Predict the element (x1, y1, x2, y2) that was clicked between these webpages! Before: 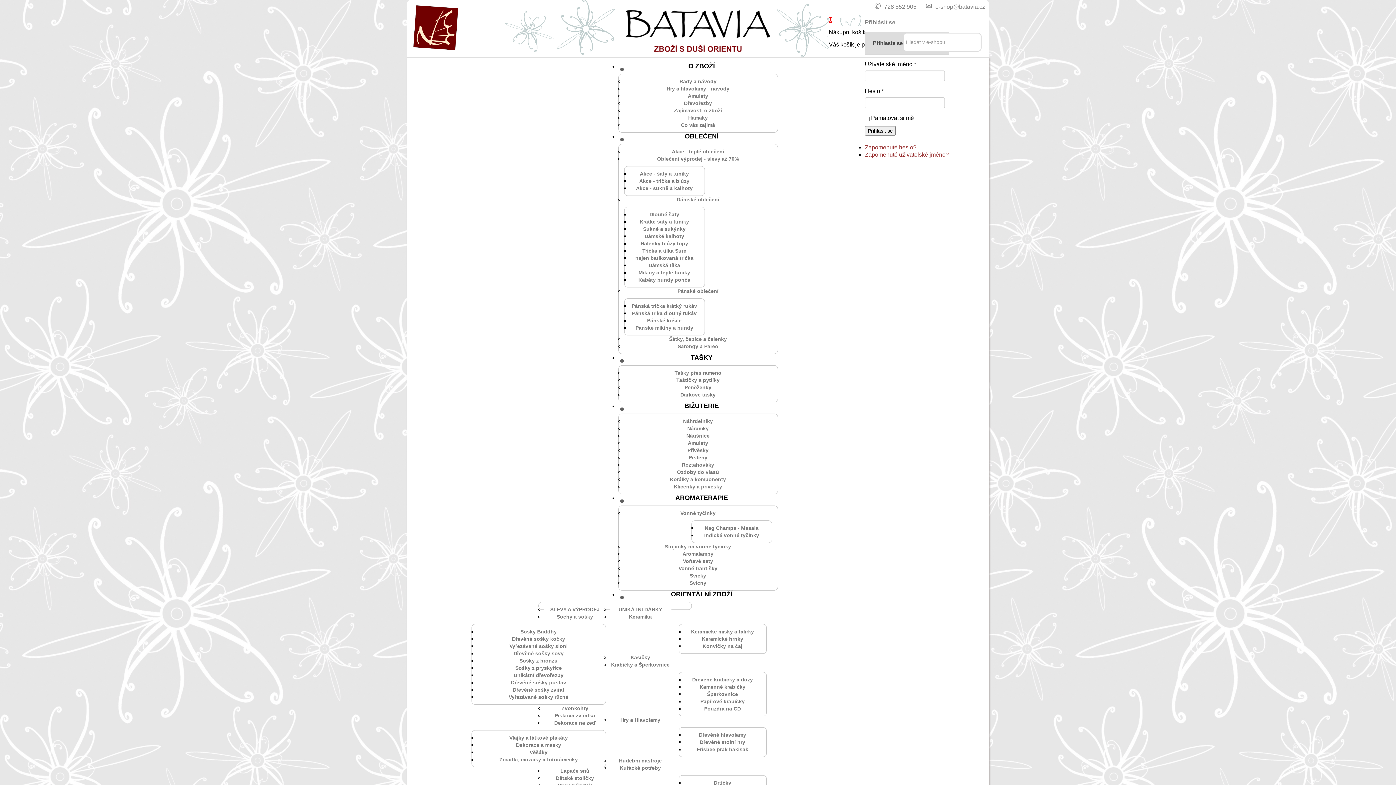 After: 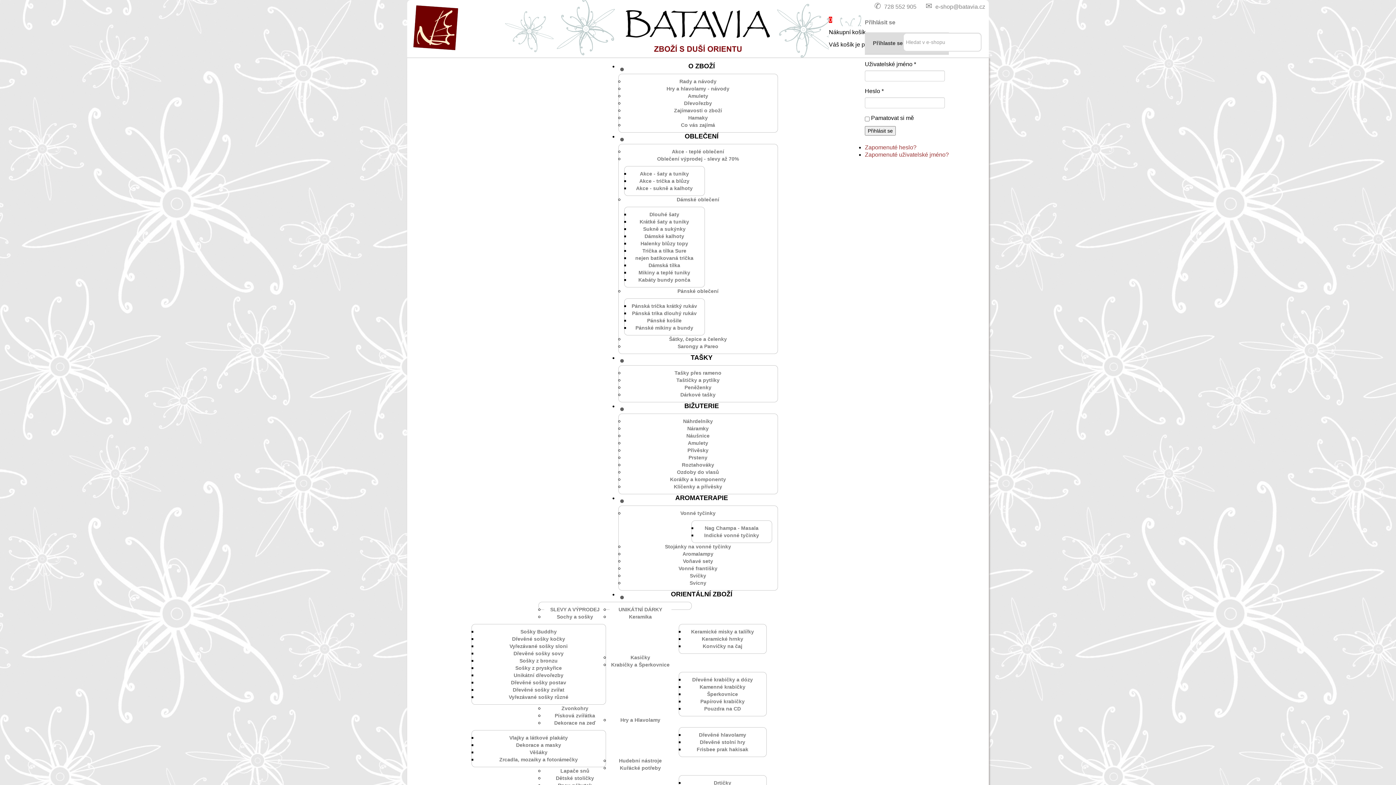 Action: label: Sarongy a Pareo bbox: (677, 342, 718, 350)